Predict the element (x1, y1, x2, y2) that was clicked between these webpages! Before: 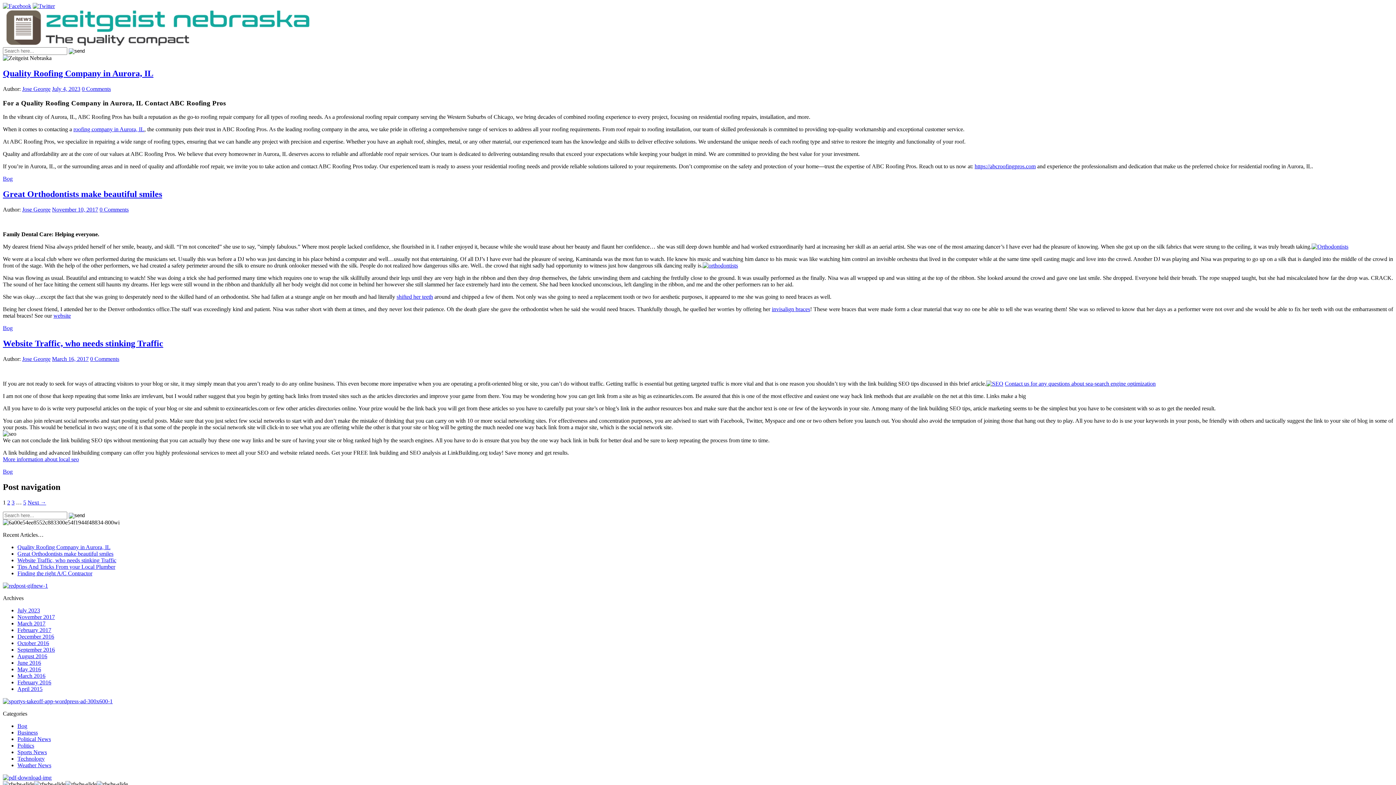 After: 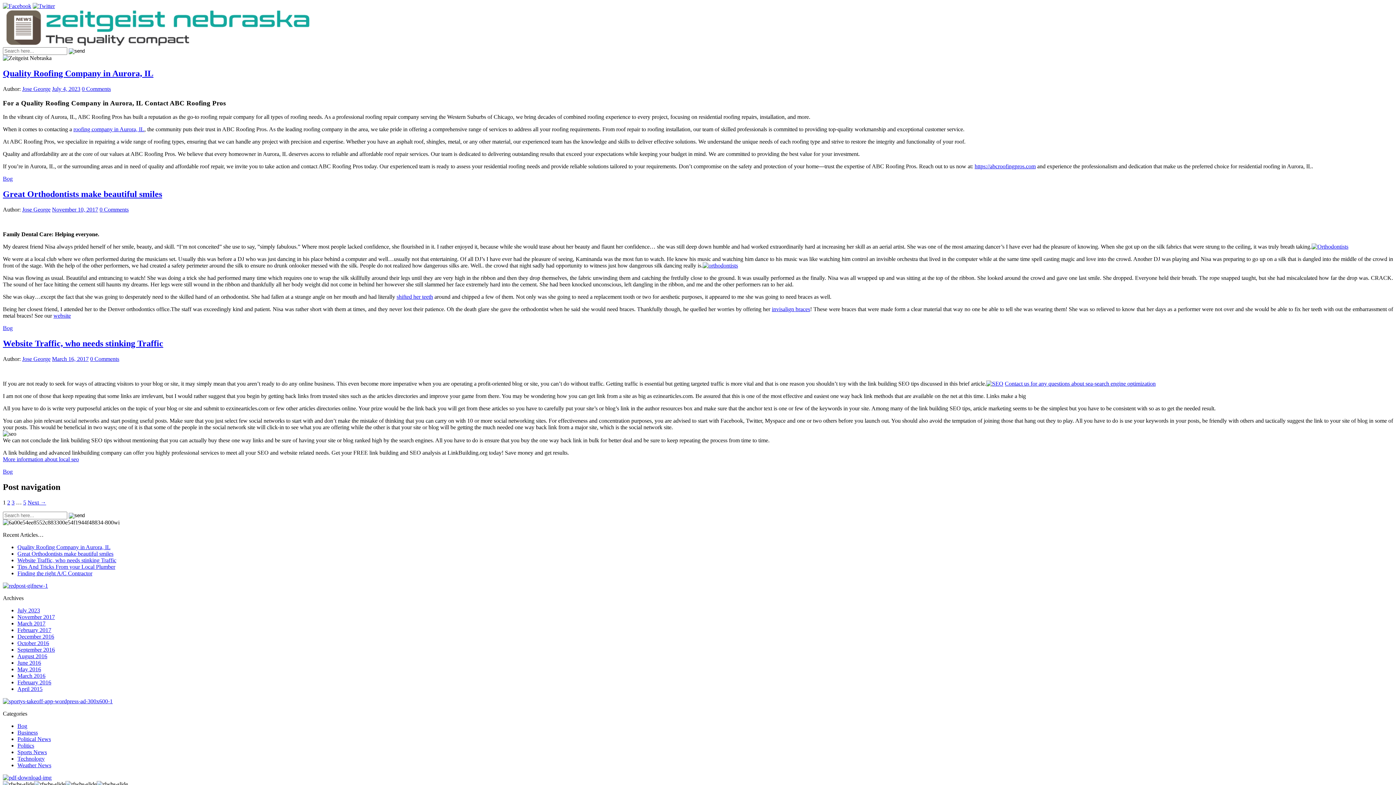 Action: bbox: (53, 312, 70, 318) label: website